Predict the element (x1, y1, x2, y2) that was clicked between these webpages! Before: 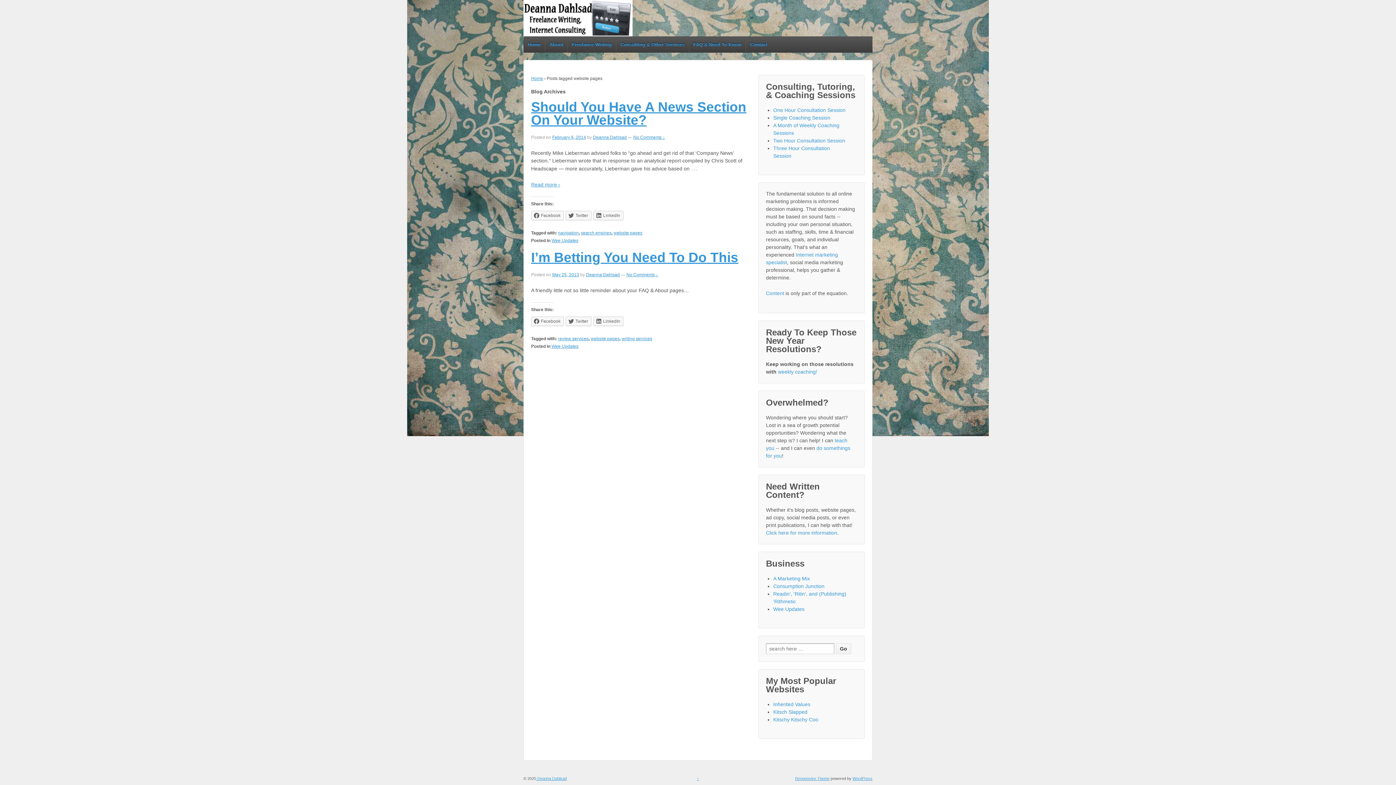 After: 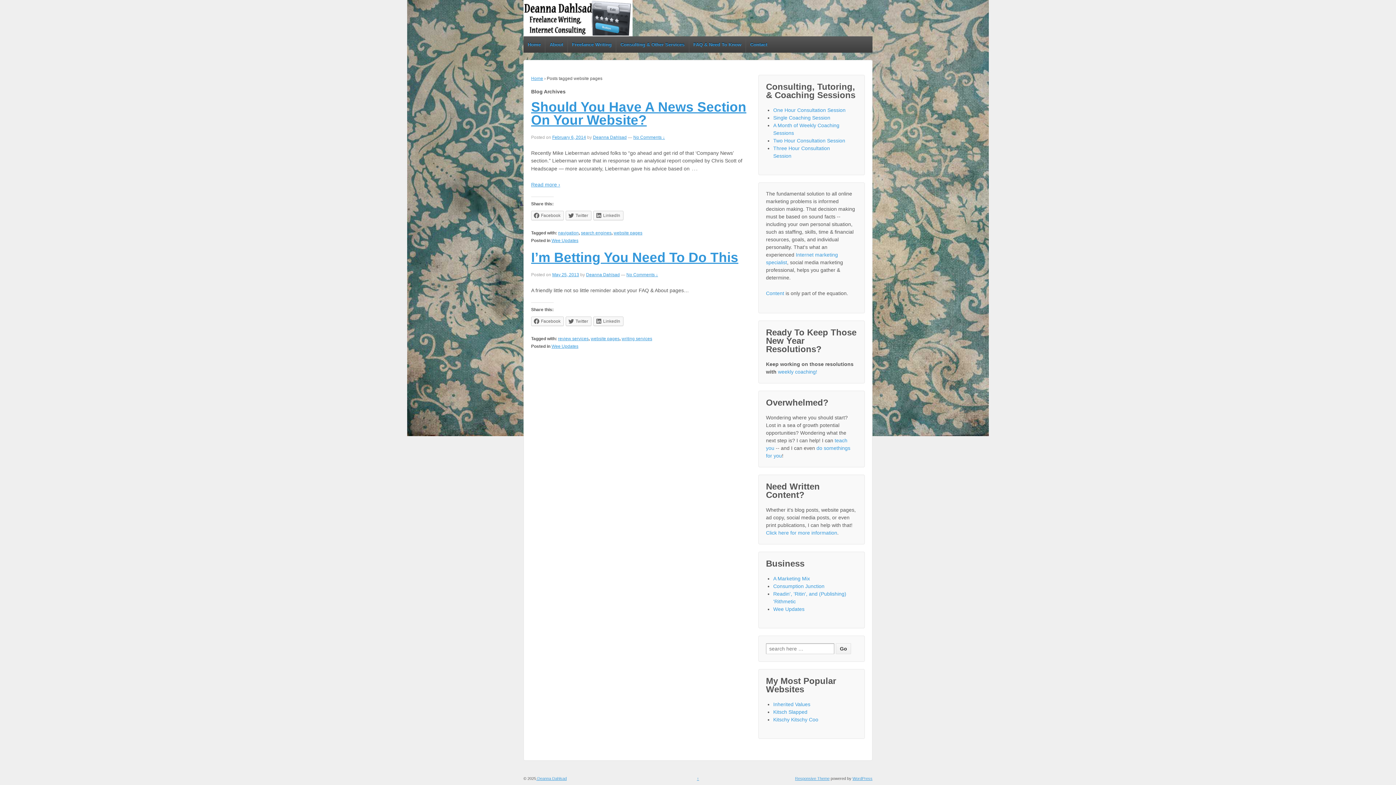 Action: label: website pages bbox: (613, 230, 642, 235)